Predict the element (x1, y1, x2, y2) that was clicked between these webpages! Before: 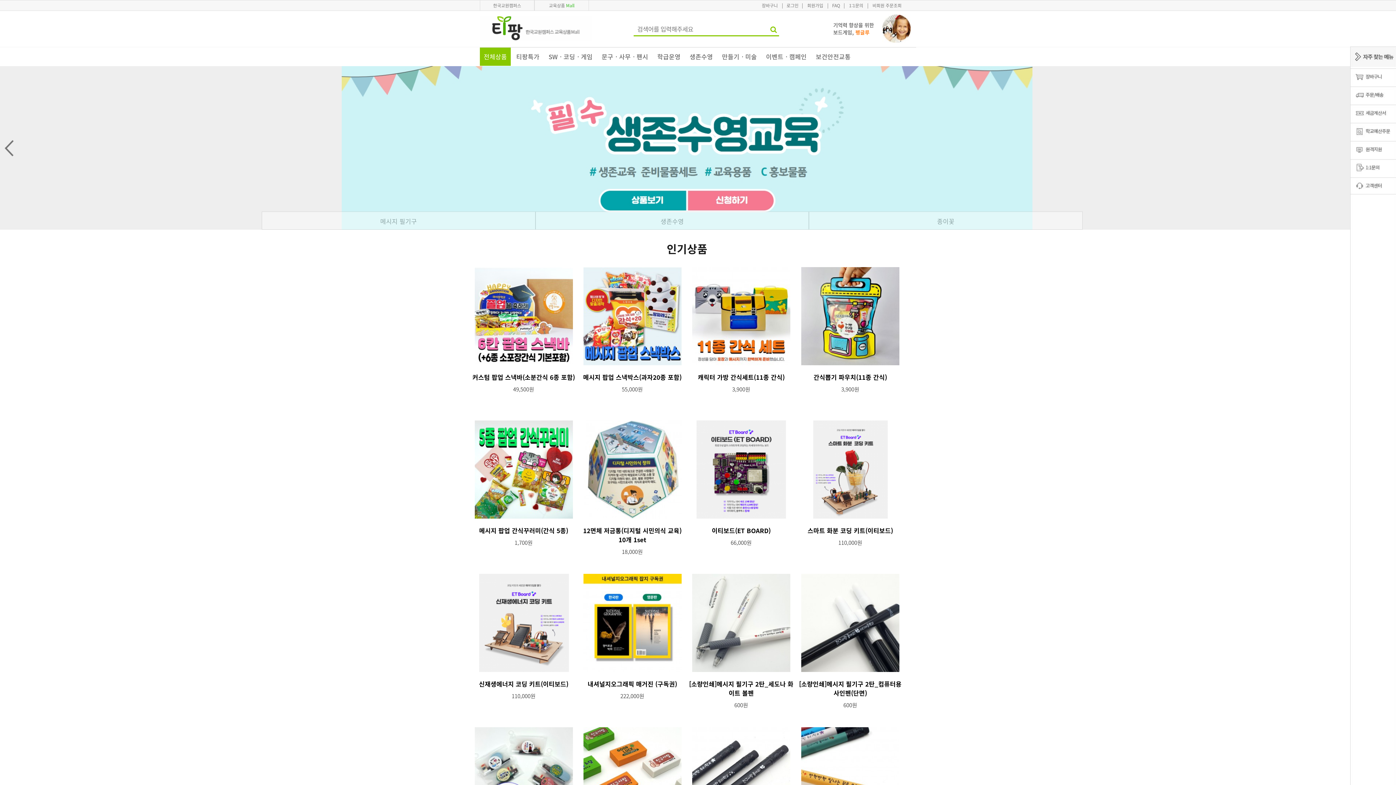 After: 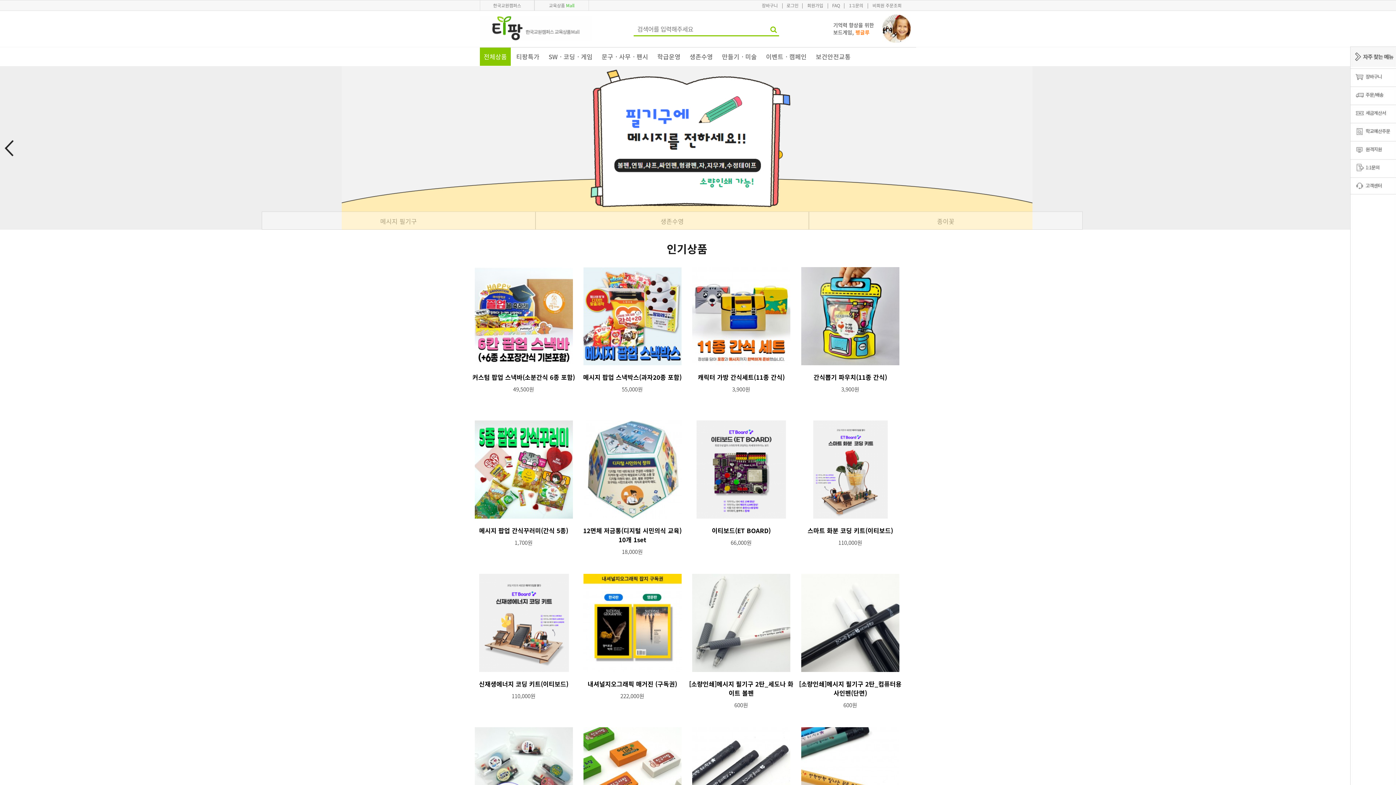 Action: bbox: (0, 135, 18, 160) label: Prev